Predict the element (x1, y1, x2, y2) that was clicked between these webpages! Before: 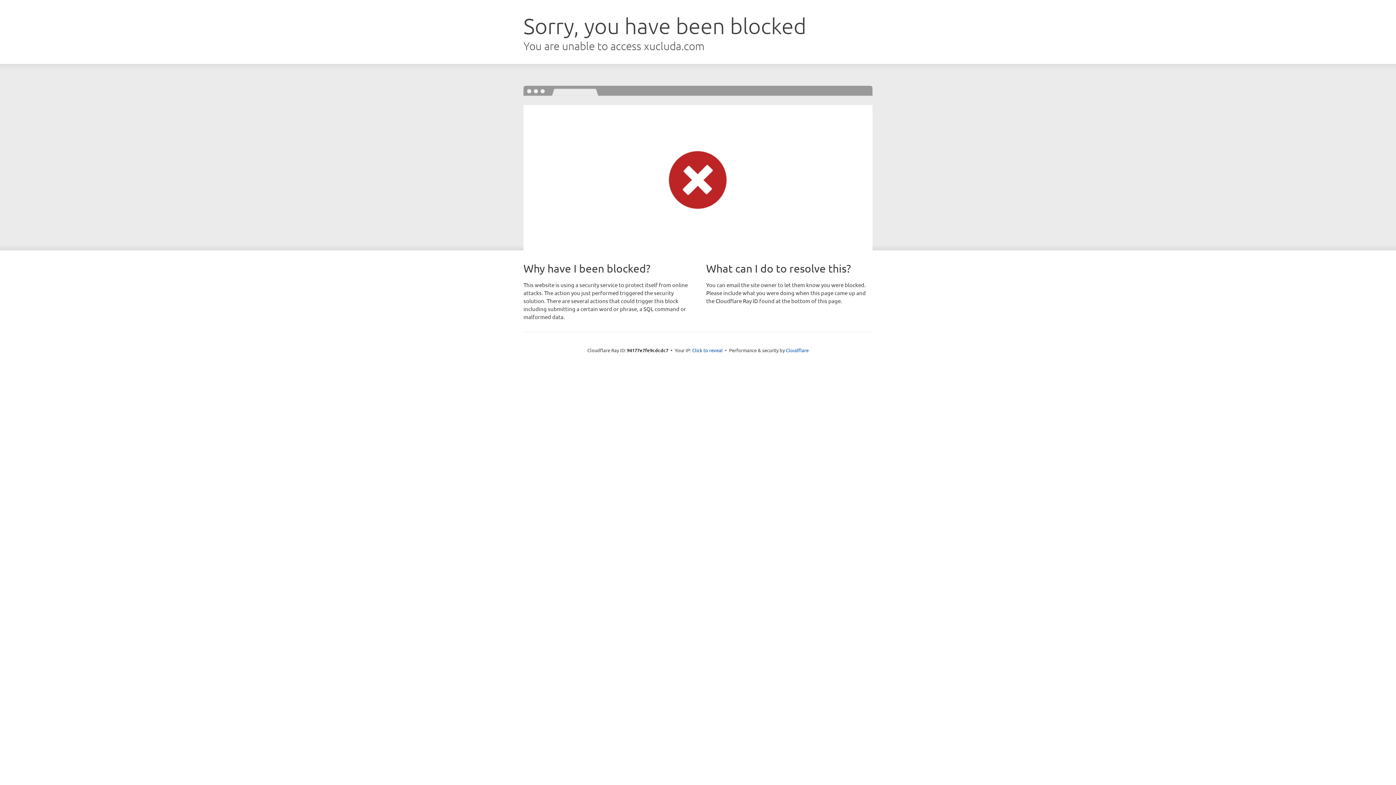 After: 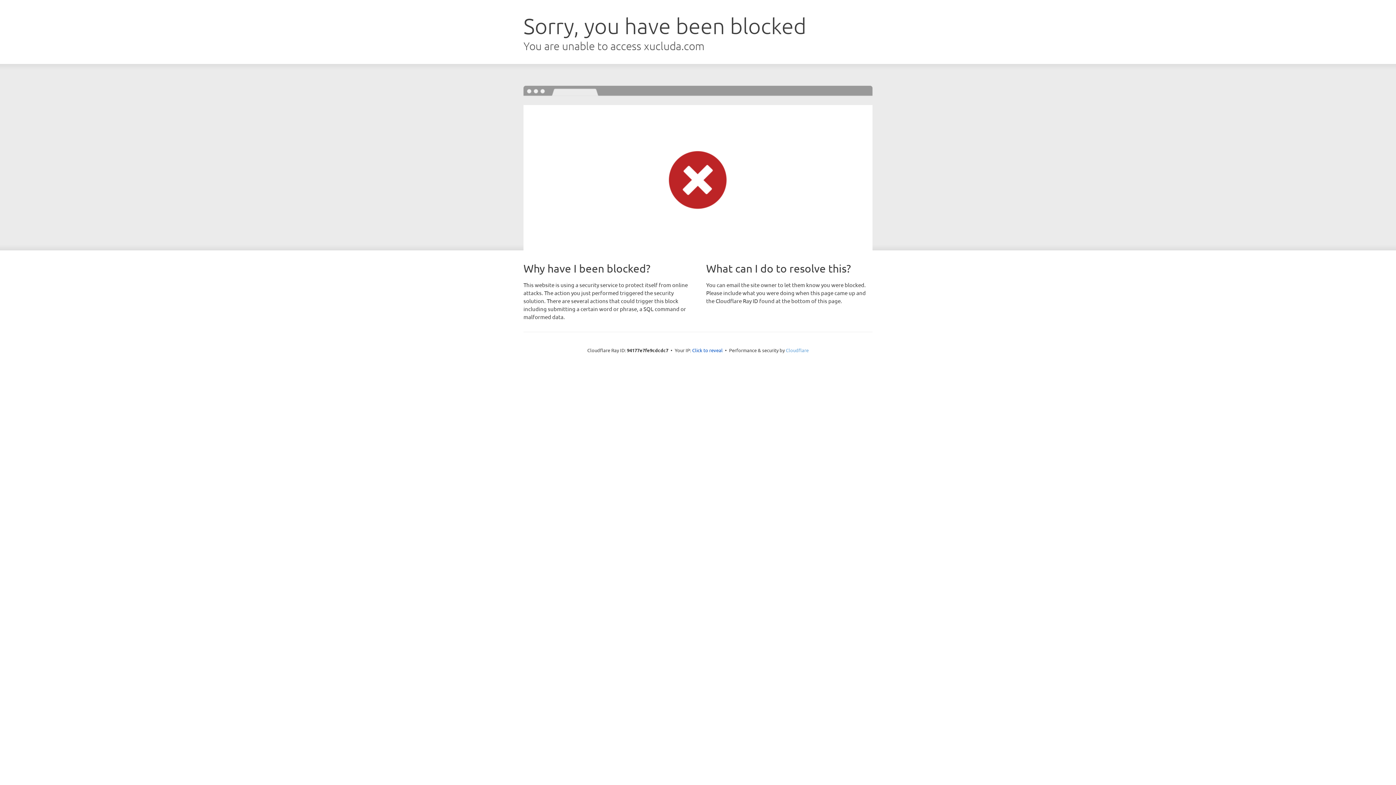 Action: bbox: (786, 347, 808, 353) label: Cloudflare